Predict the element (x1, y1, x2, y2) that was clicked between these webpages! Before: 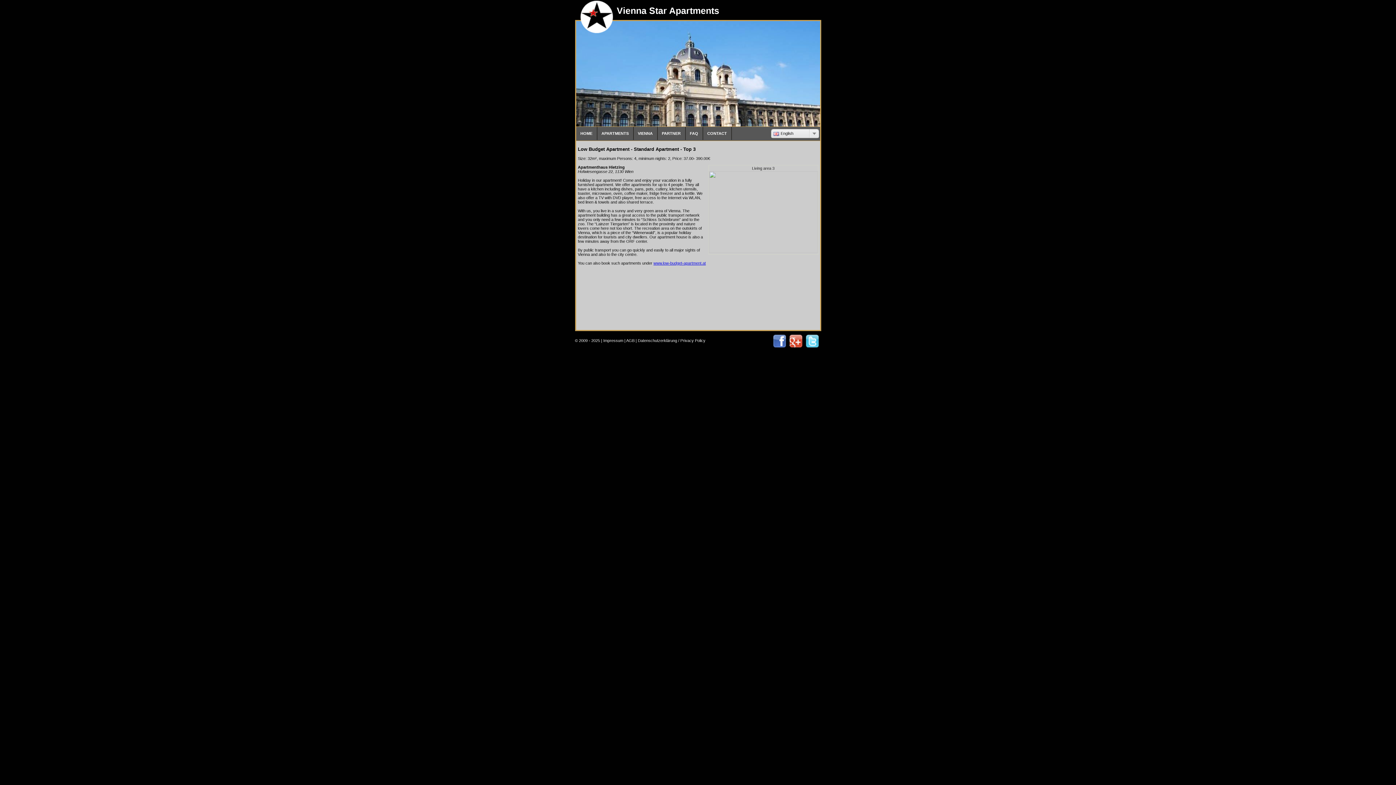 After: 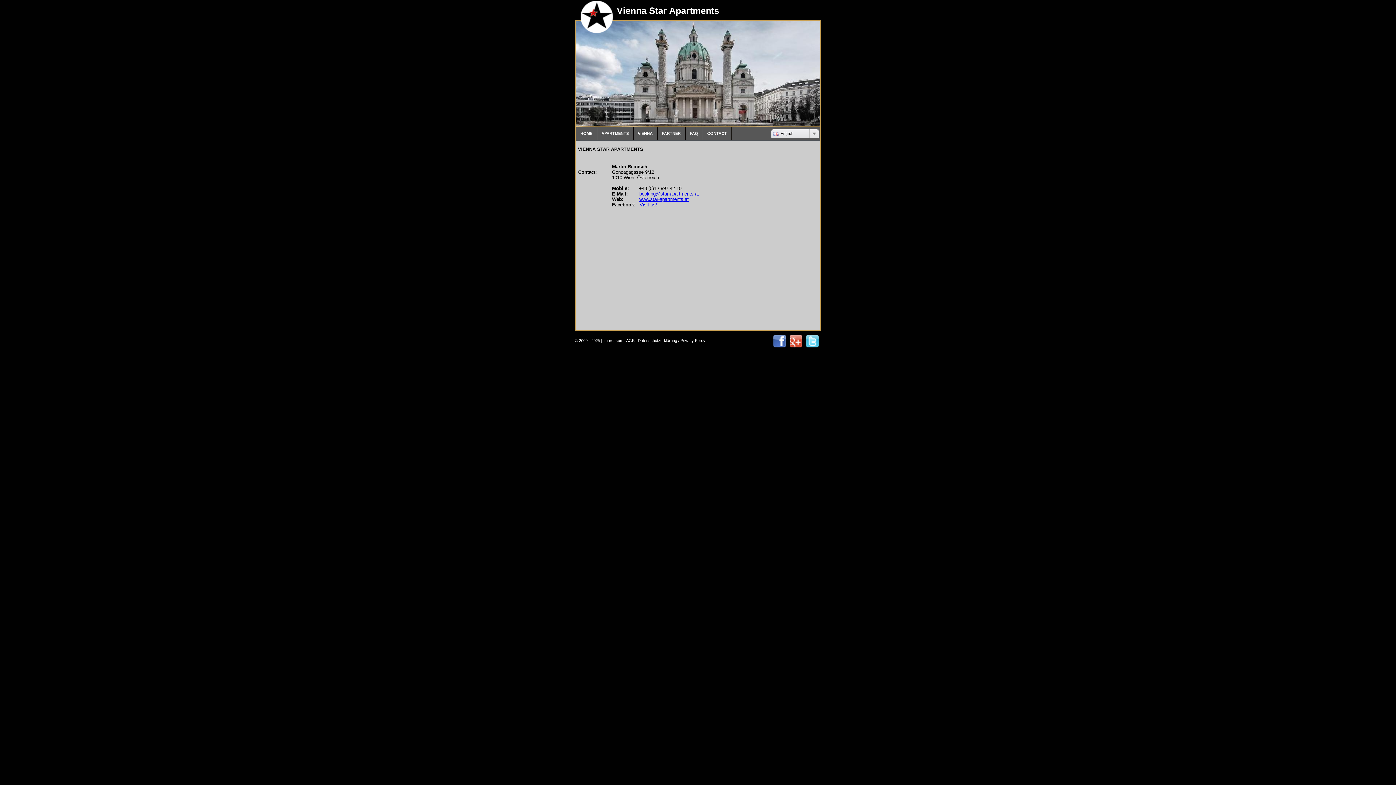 Action: label: CONTACT bbox: (703, 126, 731, 140)